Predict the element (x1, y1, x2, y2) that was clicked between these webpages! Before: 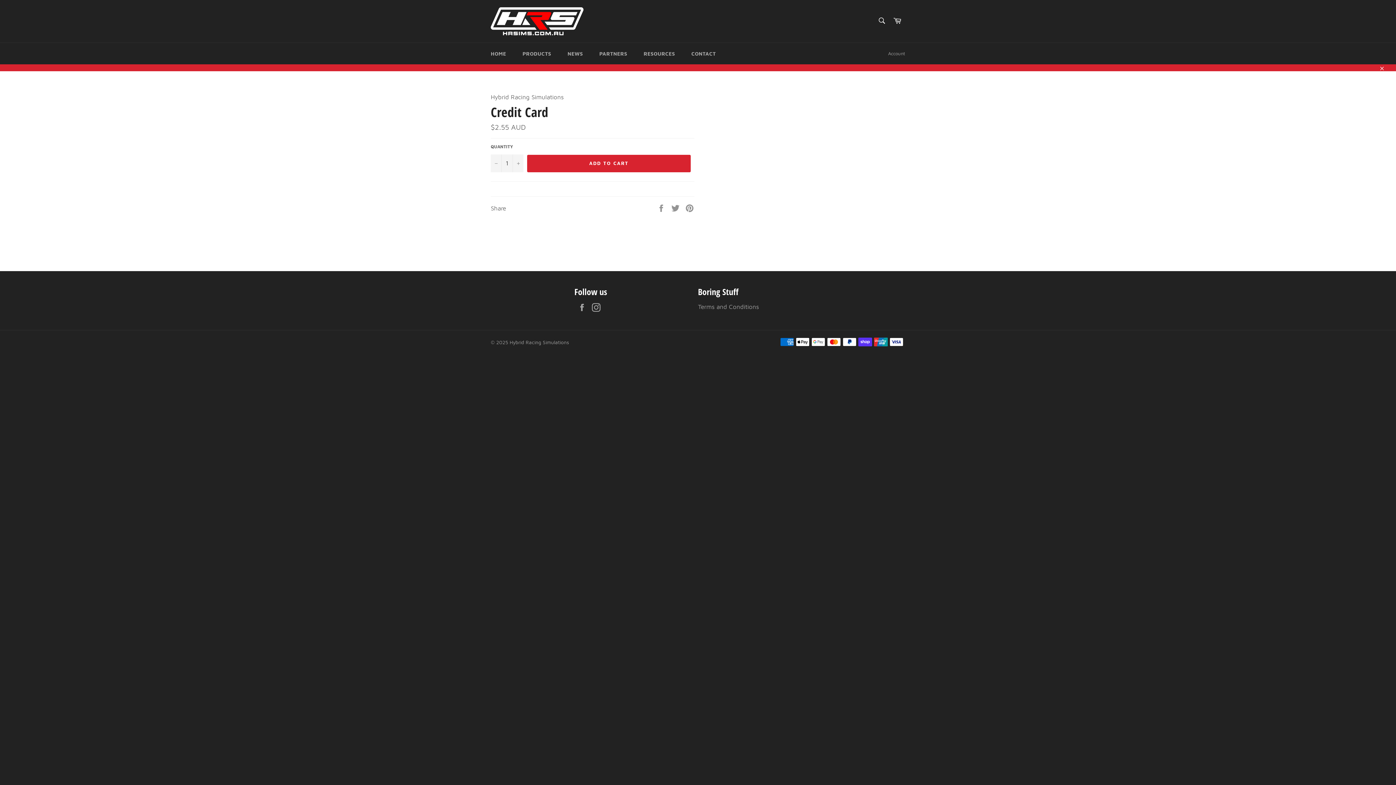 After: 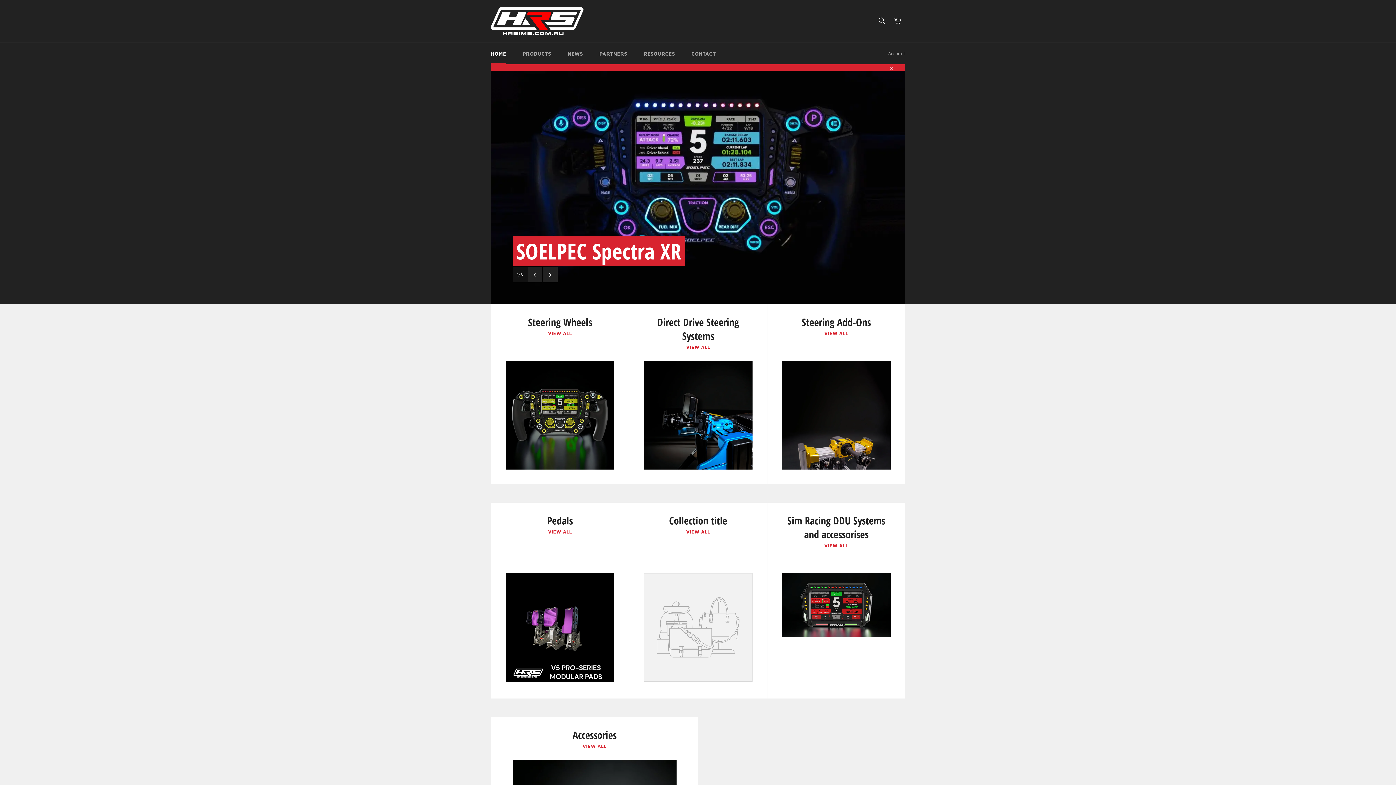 Action: bbox: (490, 7, 583, 35)